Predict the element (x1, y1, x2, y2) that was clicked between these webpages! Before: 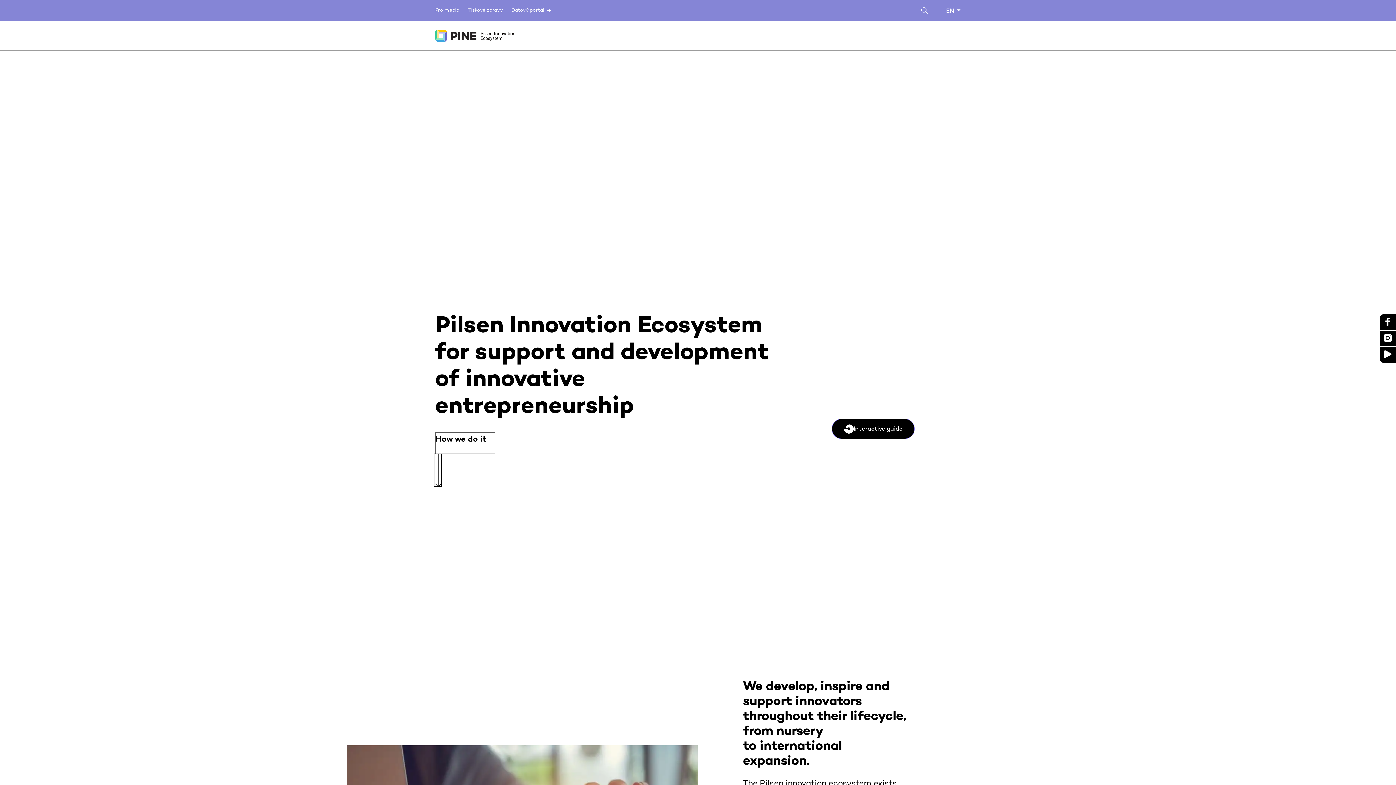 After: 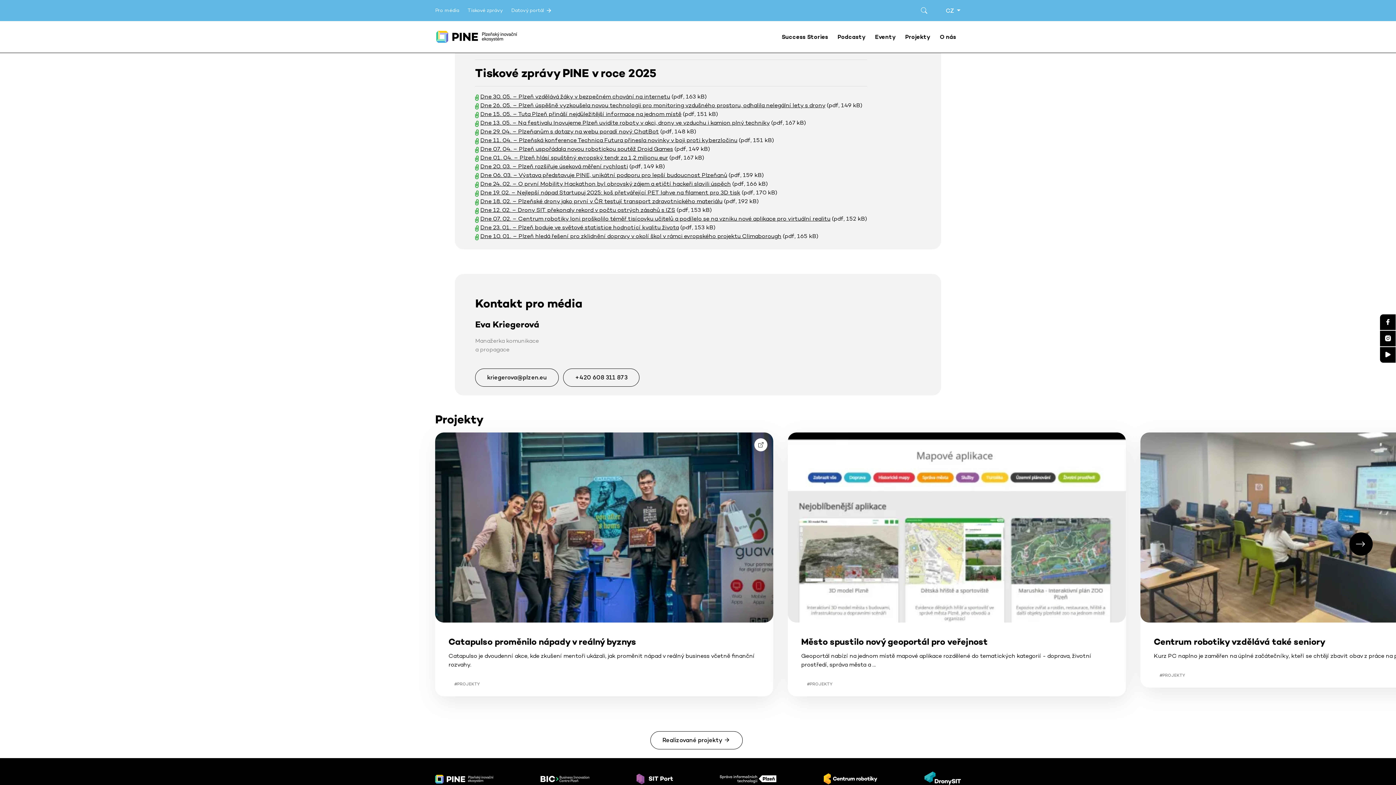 Action: label: Tiskové zprávy bbox: (467, 6, 511, 14)